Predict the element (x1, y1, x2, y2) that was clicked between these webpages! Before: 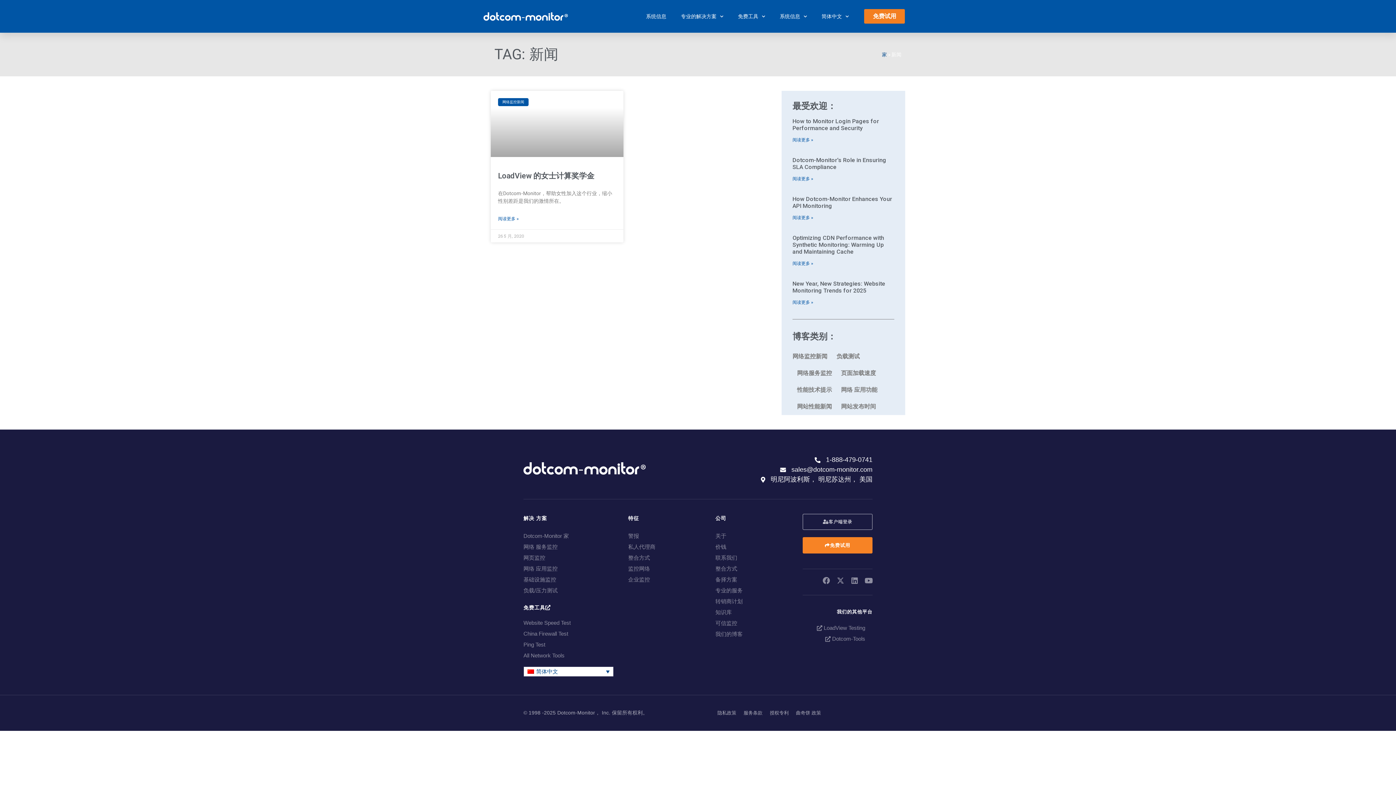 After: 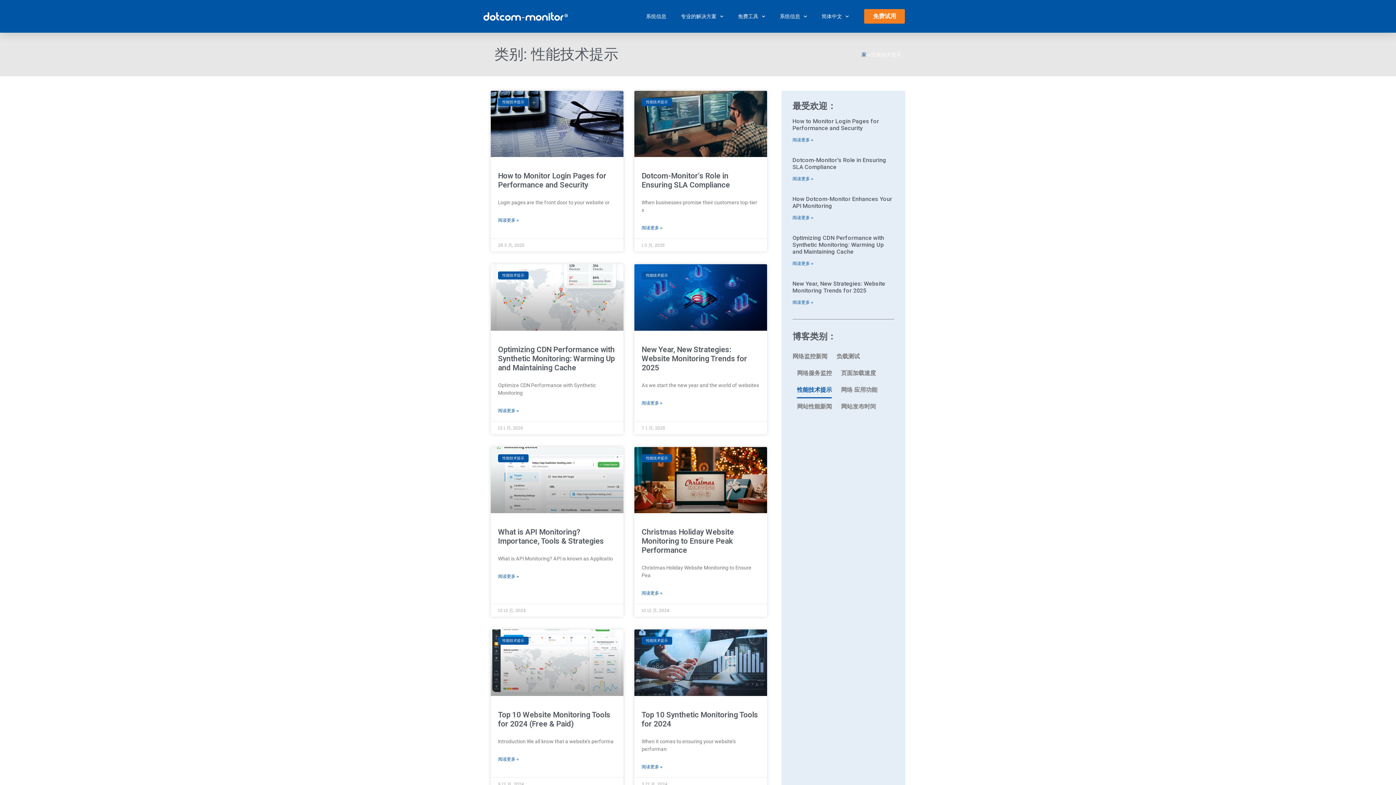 Action: bbox: (797, 381, 832, 398) label: 性能技术提示